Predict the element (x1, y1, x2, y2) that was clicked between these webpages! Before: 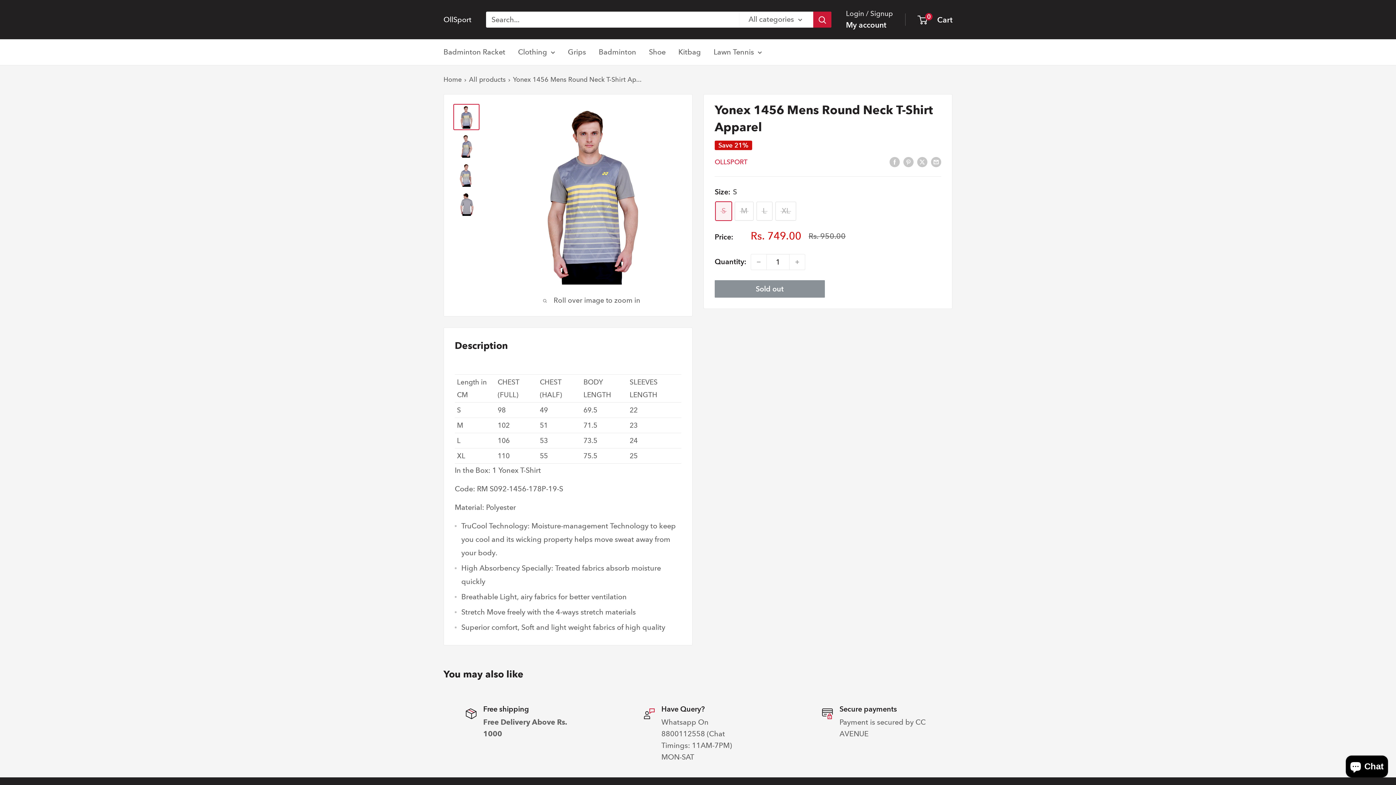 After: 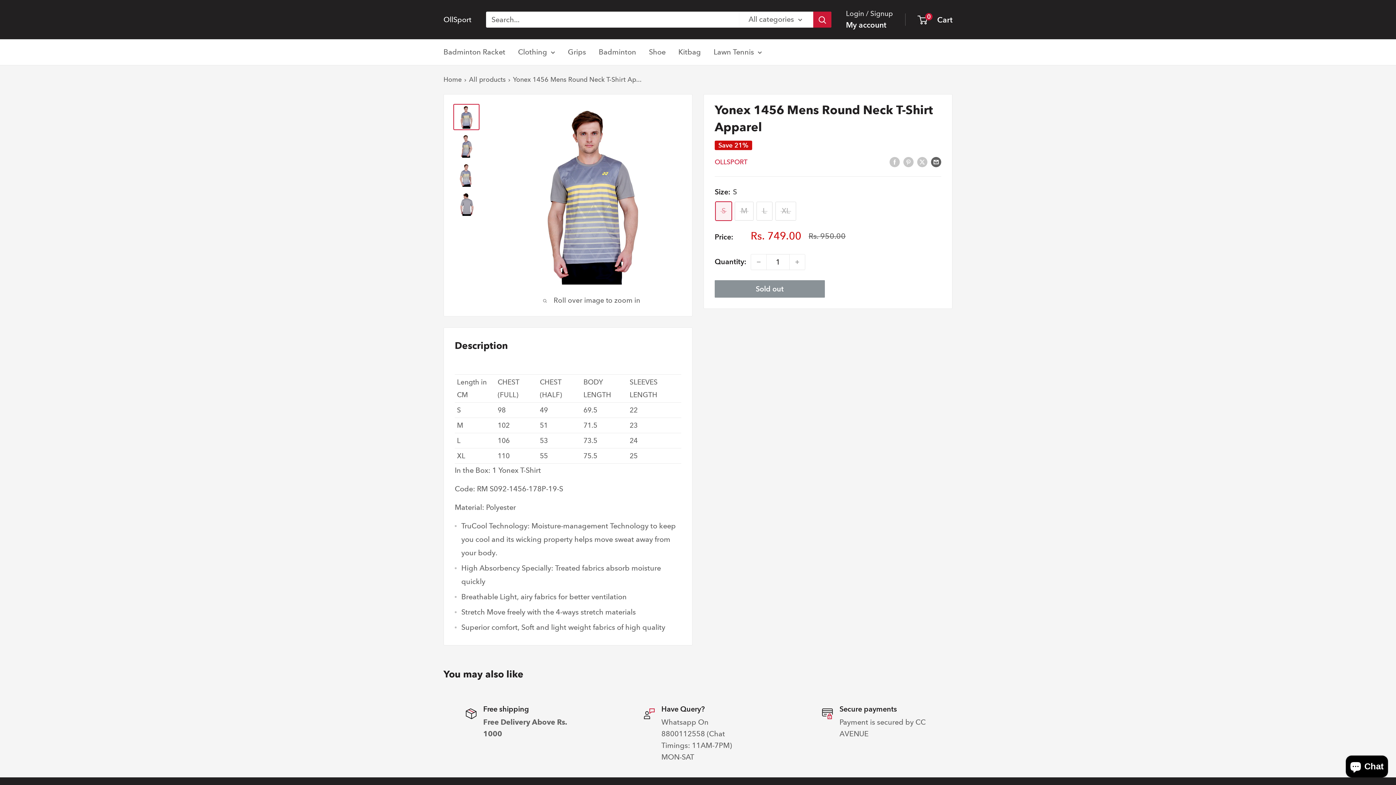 Action: label: Share by email bbox: (931, 154, 941, 168)